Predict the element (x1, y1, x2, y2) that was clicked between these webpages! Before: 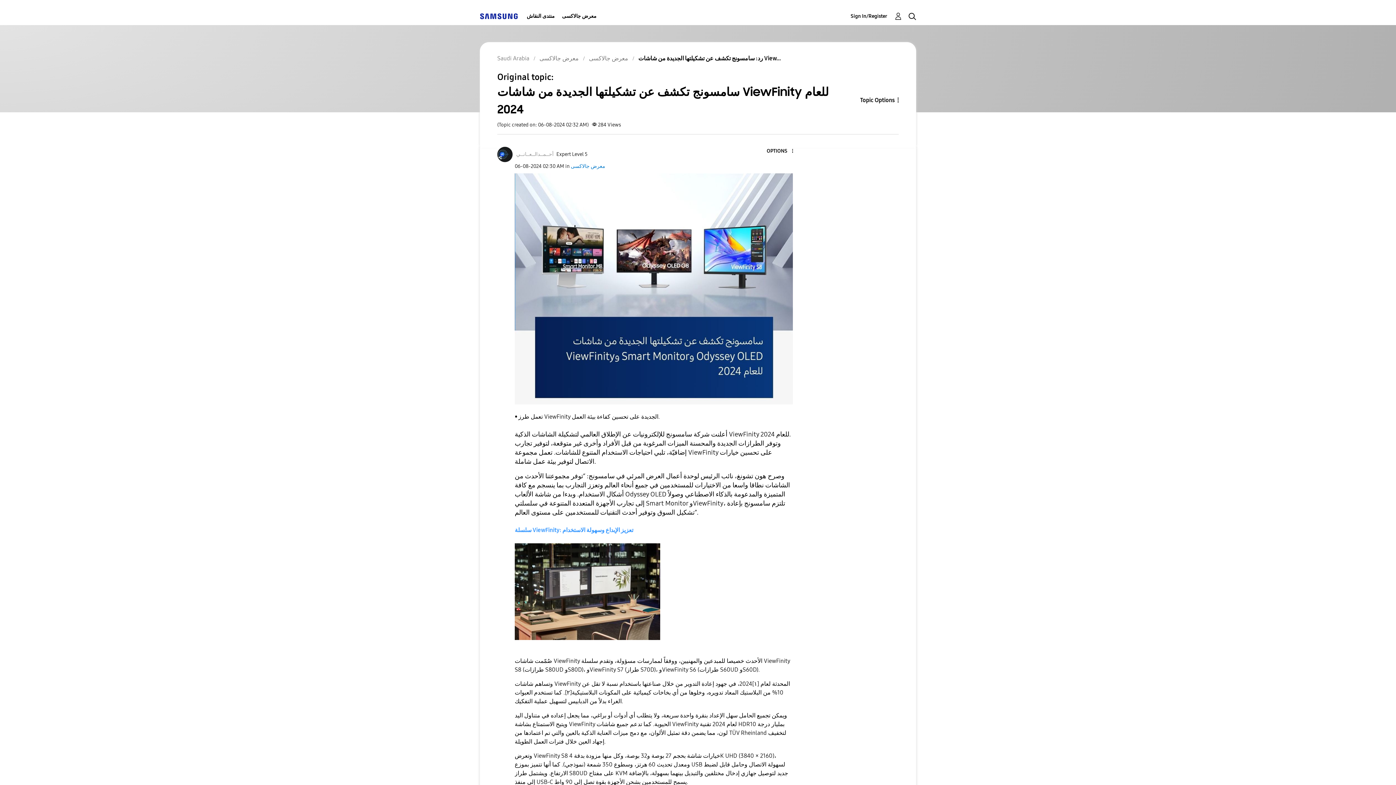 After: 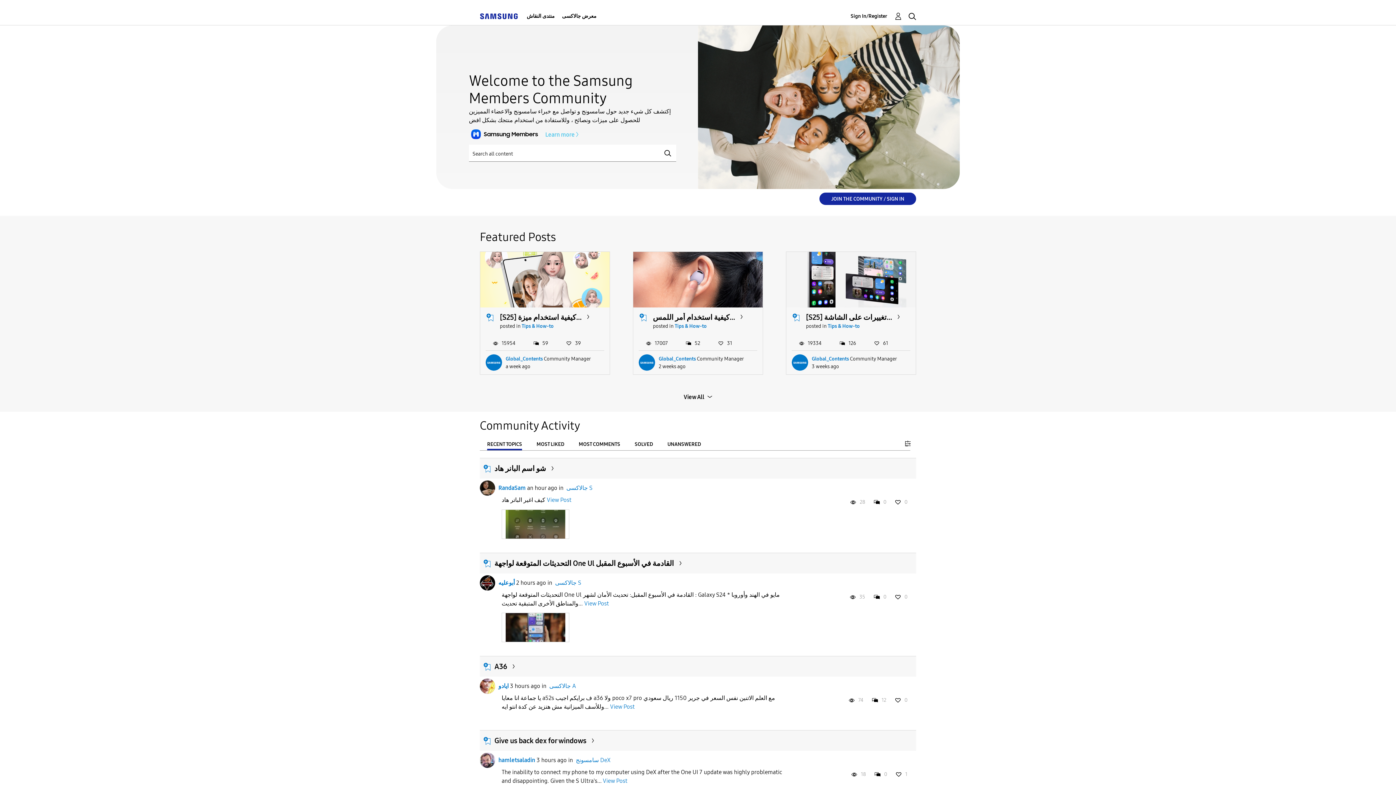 Action: bbox: (480, 12, 517, 19)